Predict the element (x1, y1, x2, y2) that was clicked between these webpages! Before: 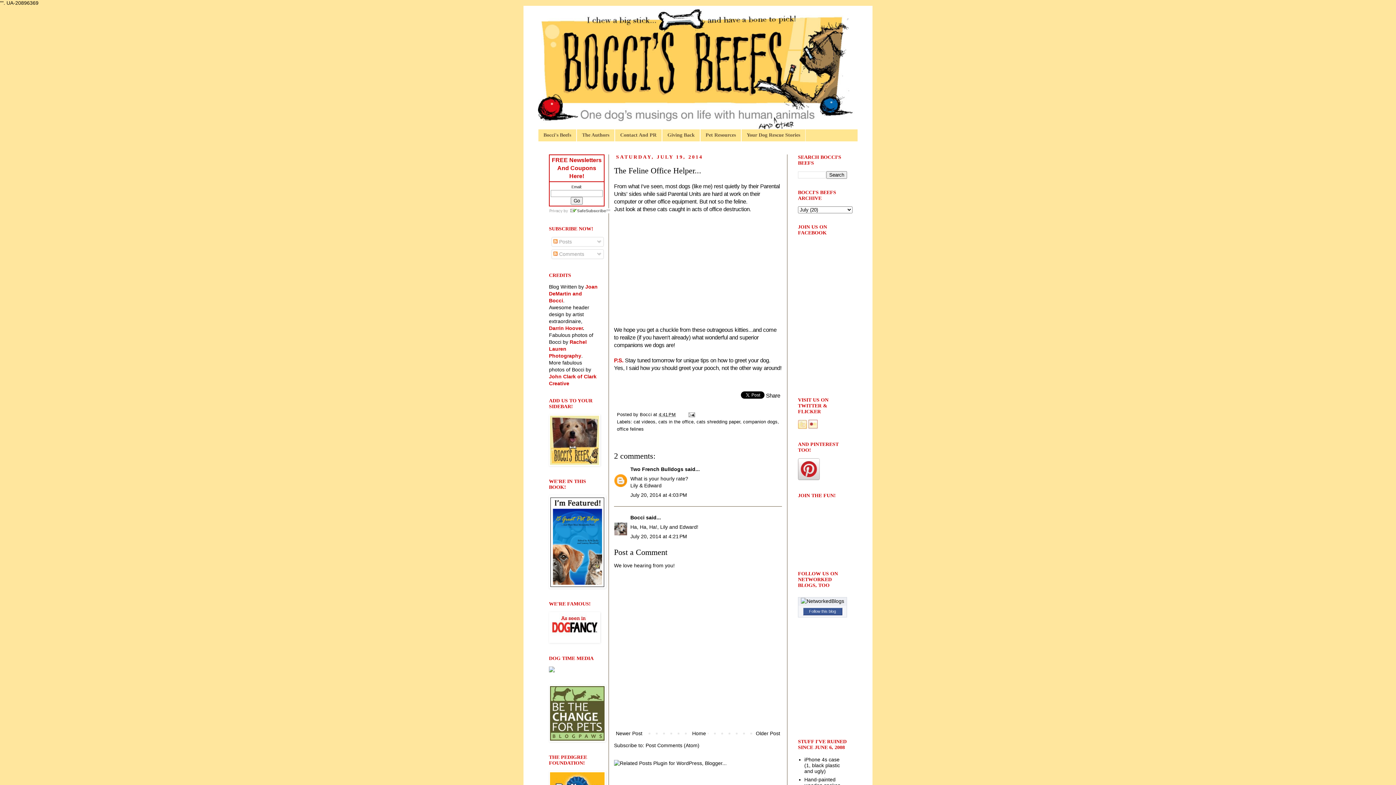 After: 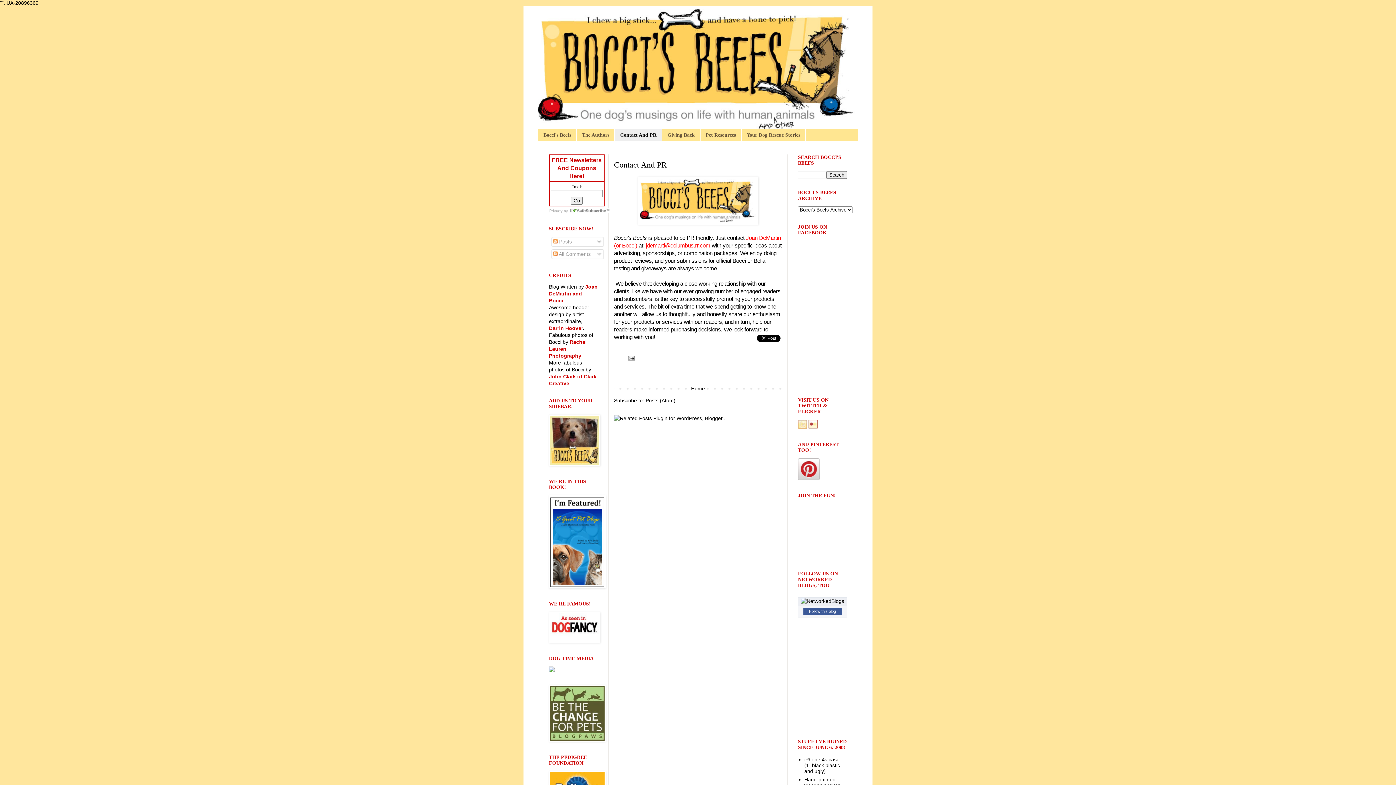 Action: bbox: (614, 129, 662, 141) label: Contact And PR